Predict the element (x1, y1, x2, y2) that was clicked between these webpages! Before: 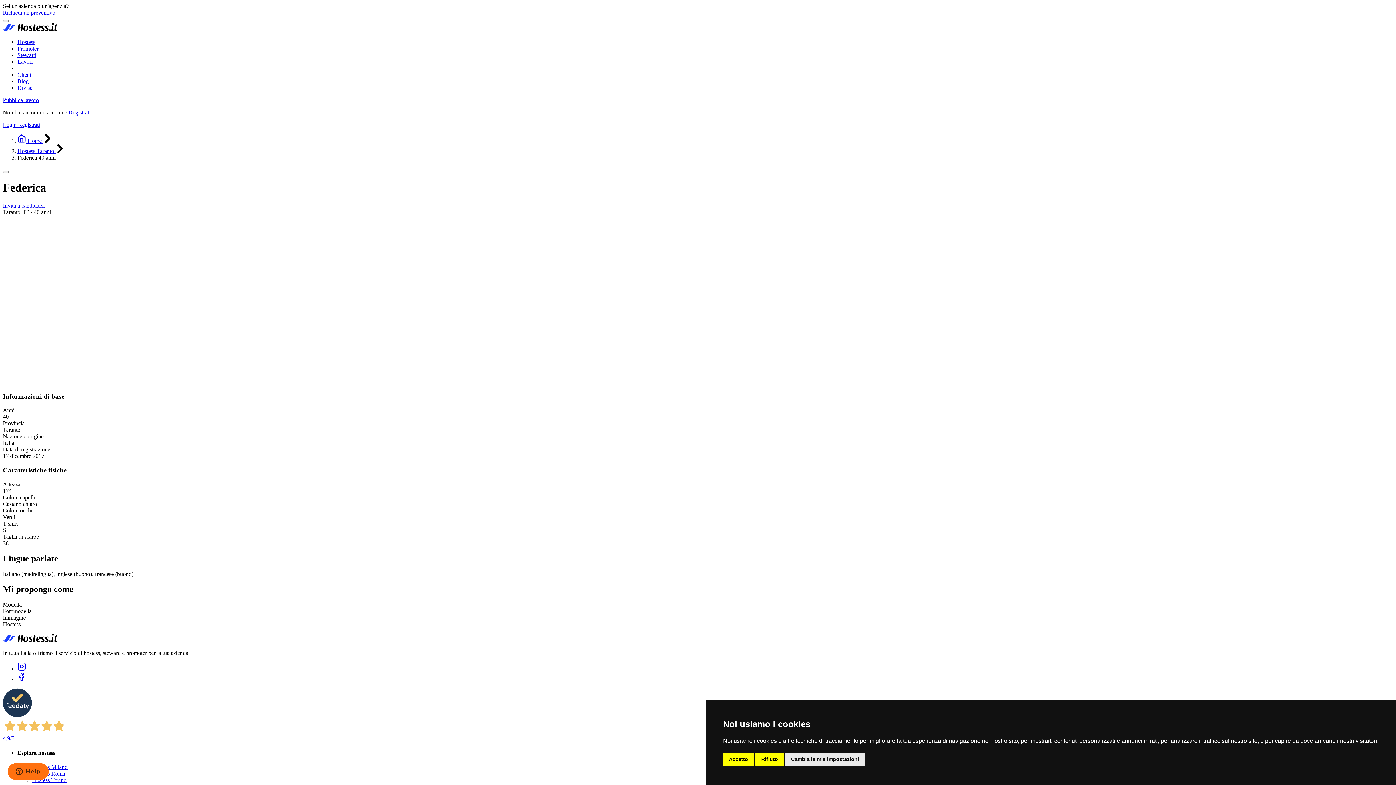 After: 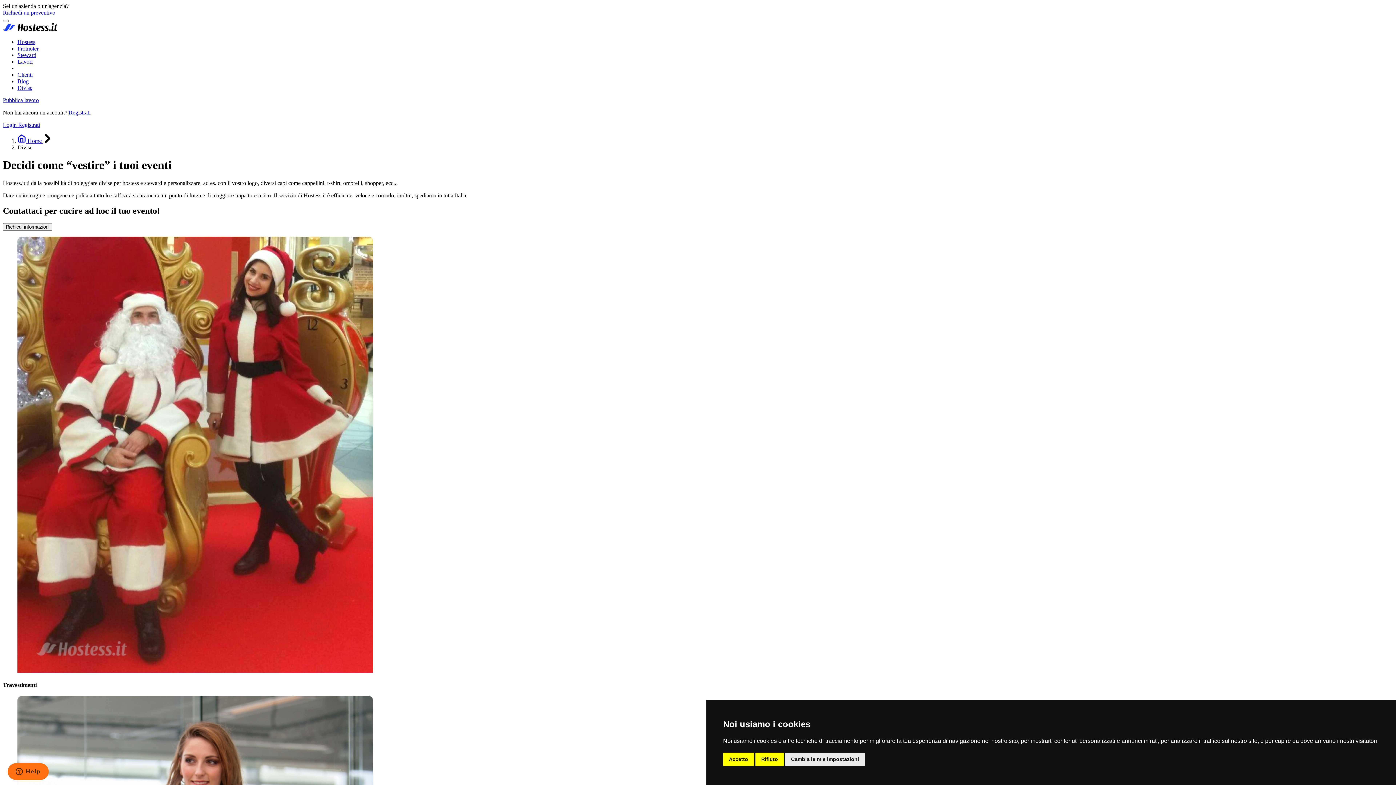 Action: label: Divise bbox: (17, 84, 32, 90)